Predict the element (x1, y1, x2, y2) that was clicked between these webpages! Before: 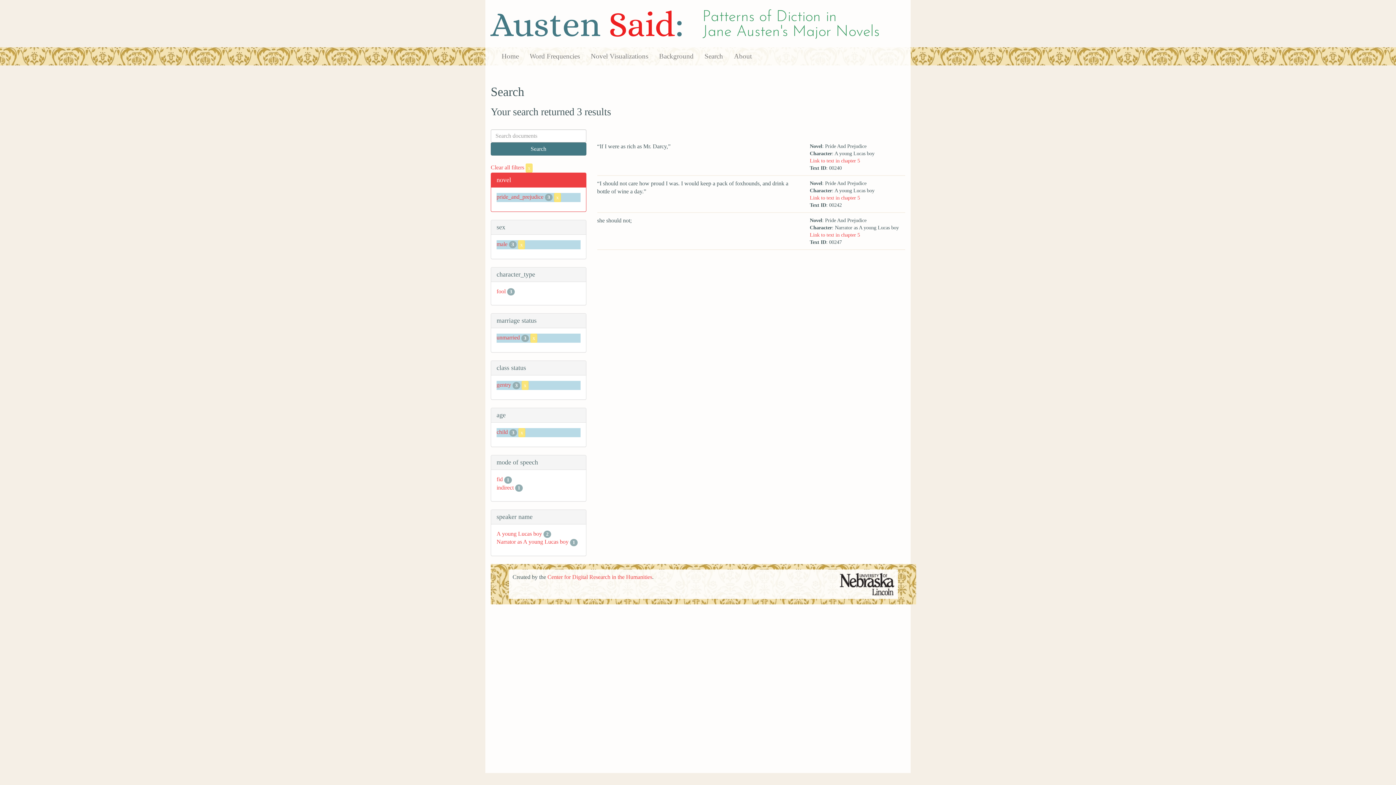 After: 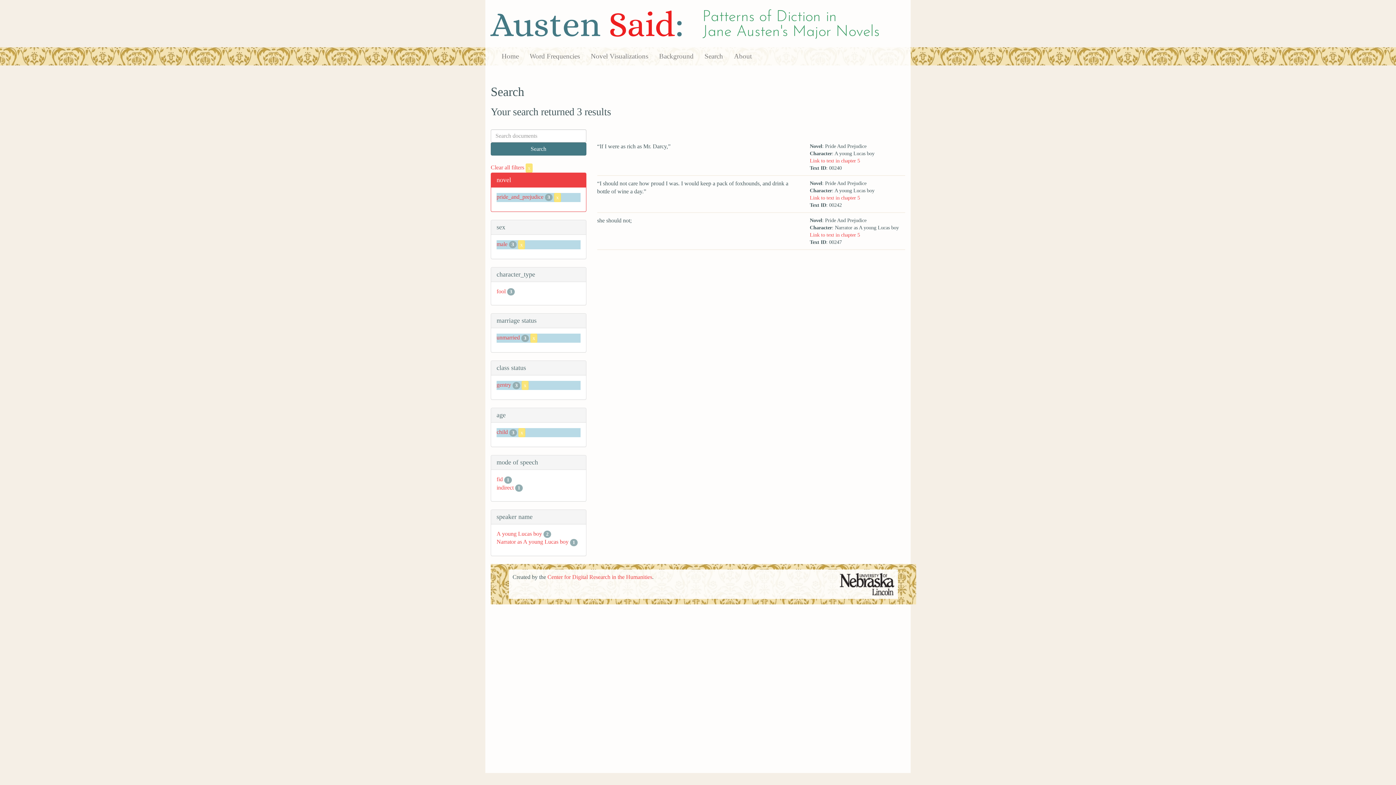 Action: label: pride_and_prejudice bbox: (496, 193, 543, 200)